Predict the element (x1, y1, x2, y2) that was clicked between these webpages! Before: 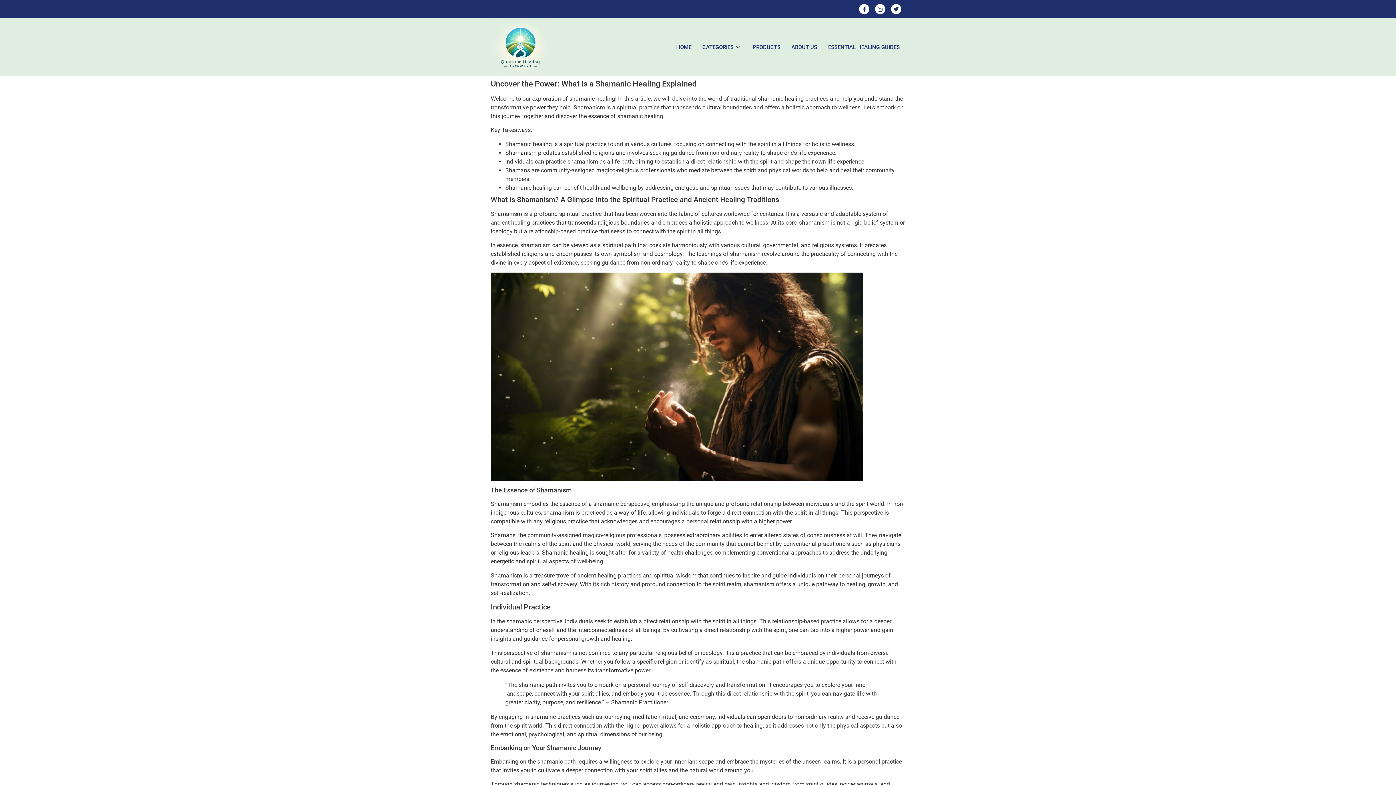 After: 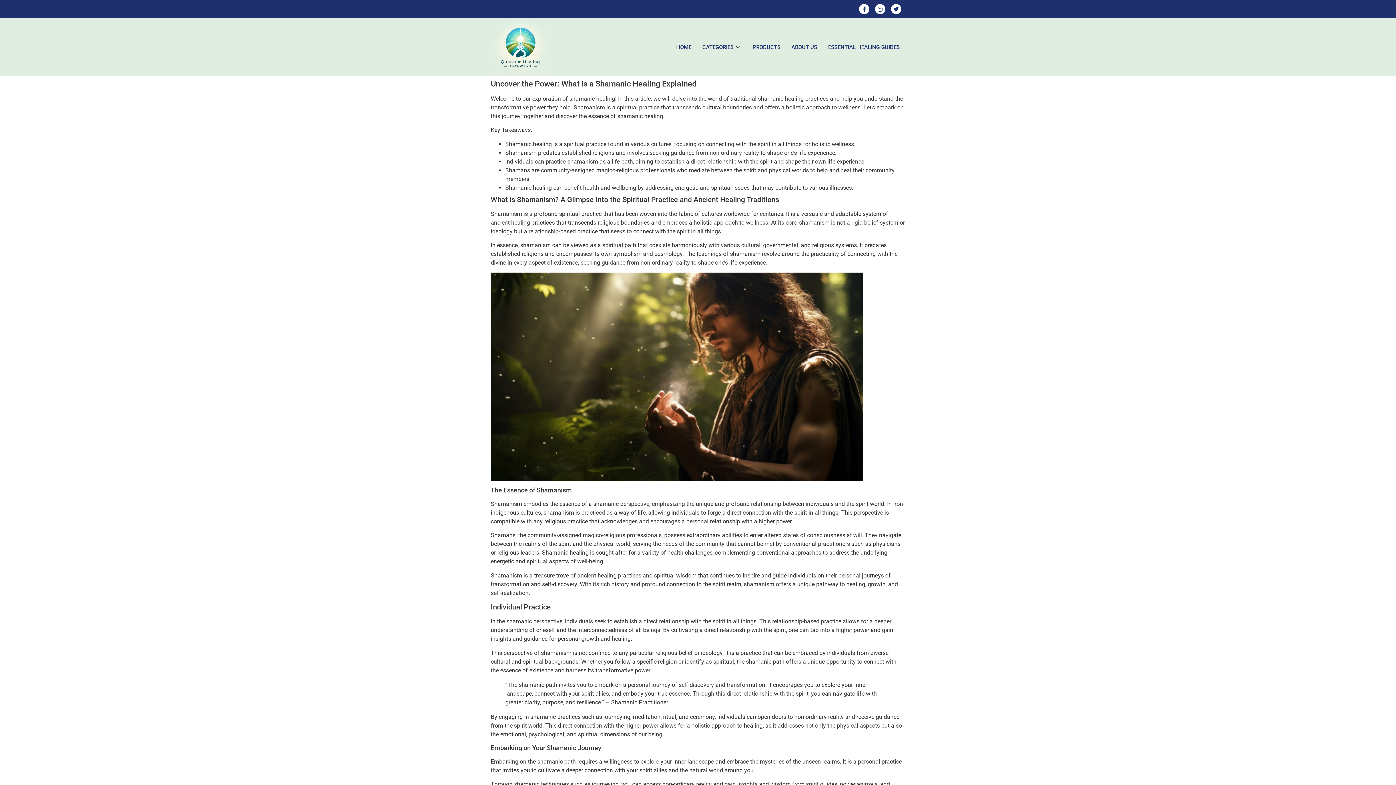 Action: label: PRODUCTS bbox: (747, 32, 786, 61)